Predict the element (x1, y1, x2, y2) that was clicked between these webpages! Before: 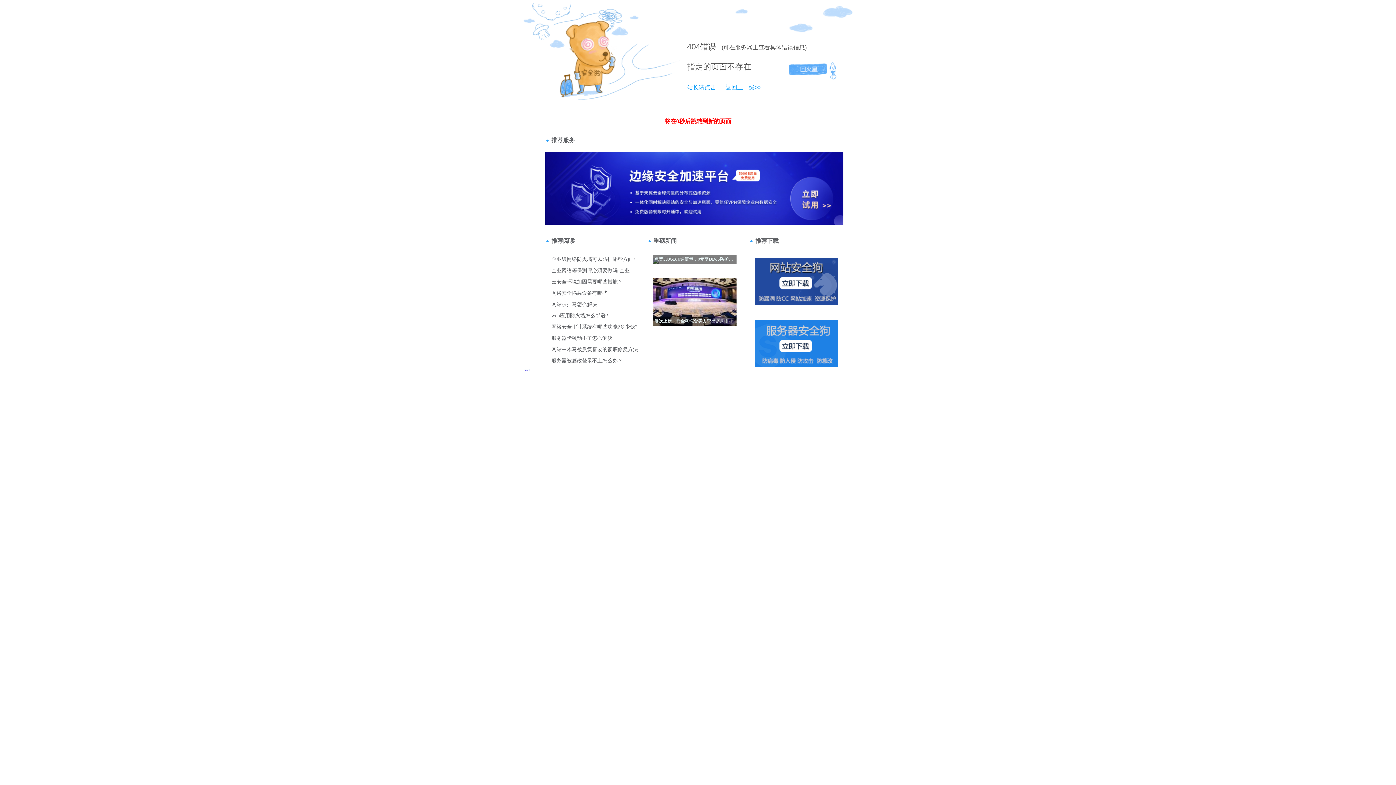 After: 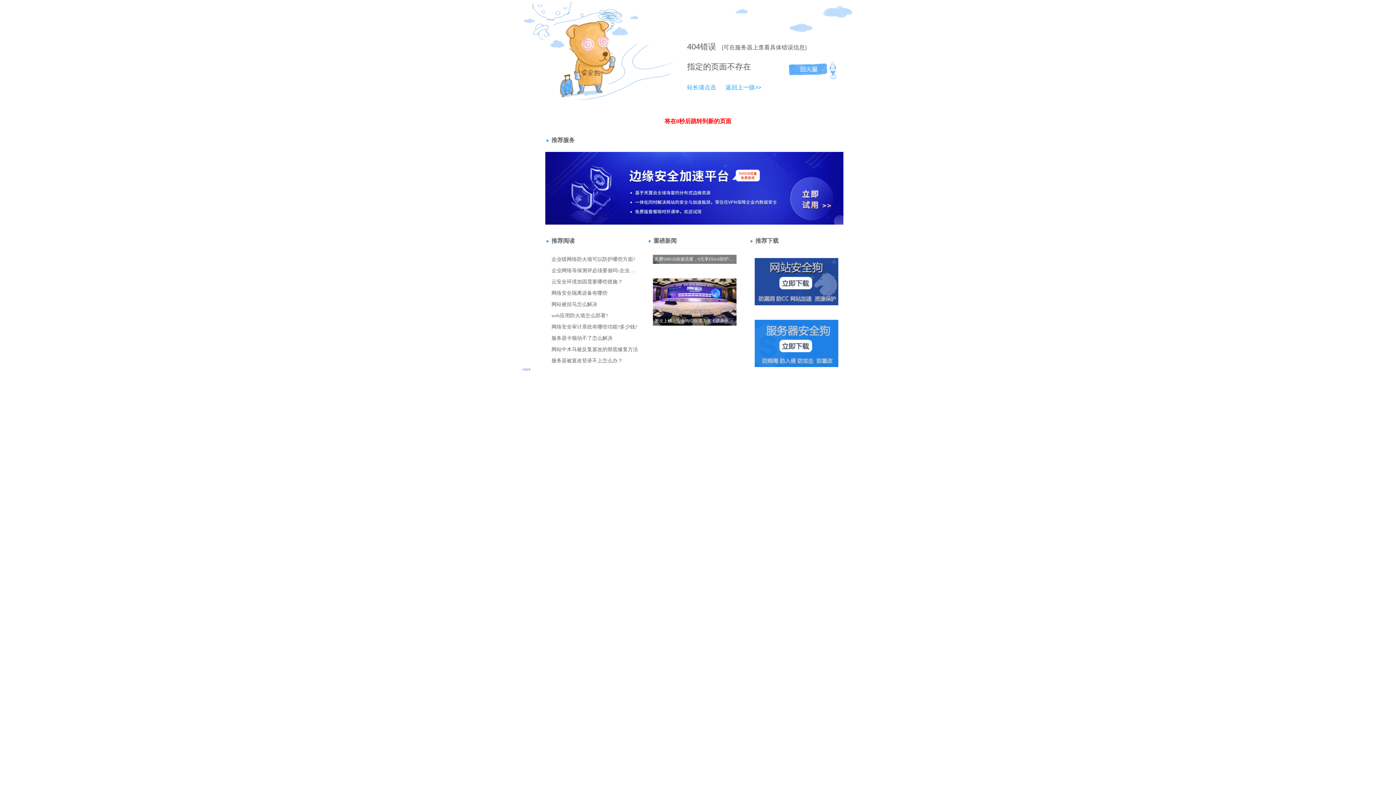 Action: bbox: (687, 42, 700, 51) label: 404